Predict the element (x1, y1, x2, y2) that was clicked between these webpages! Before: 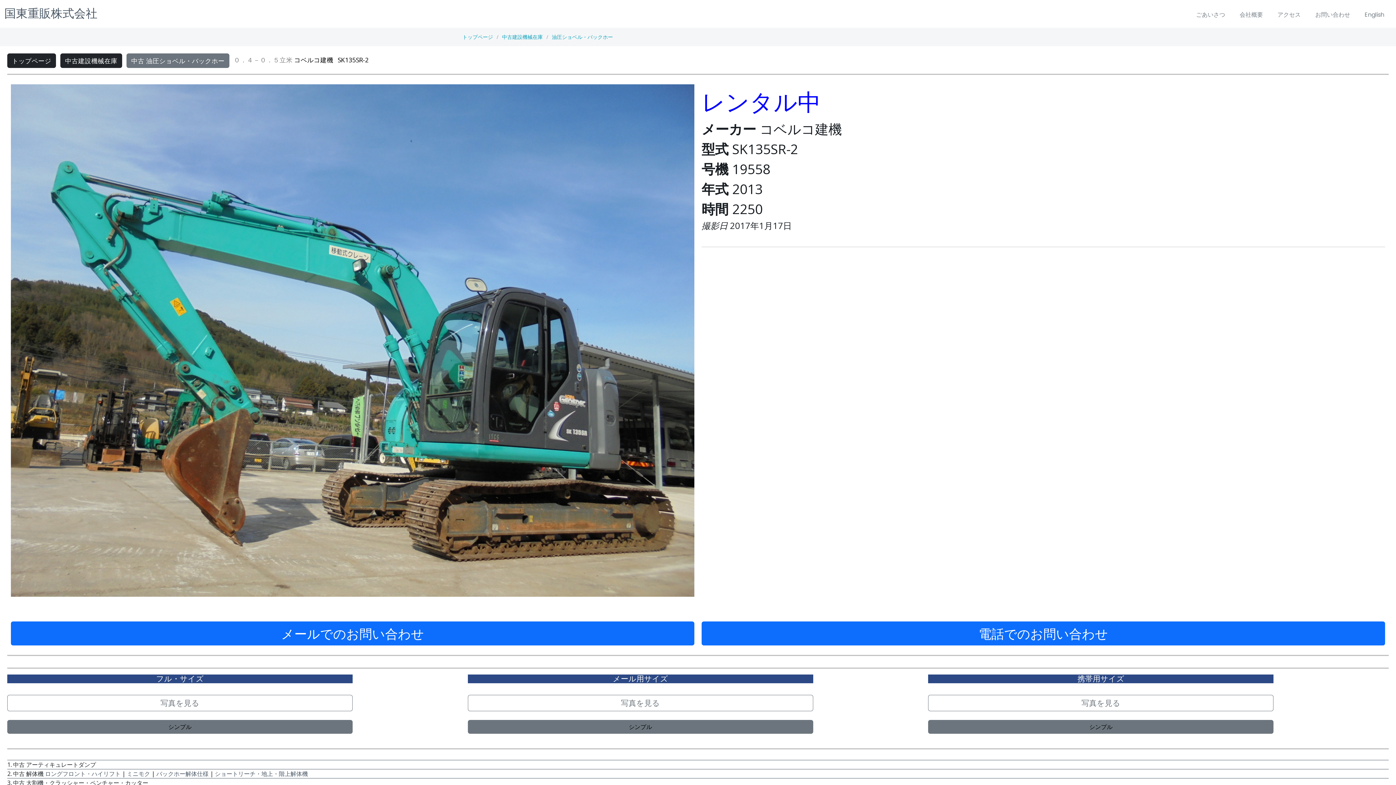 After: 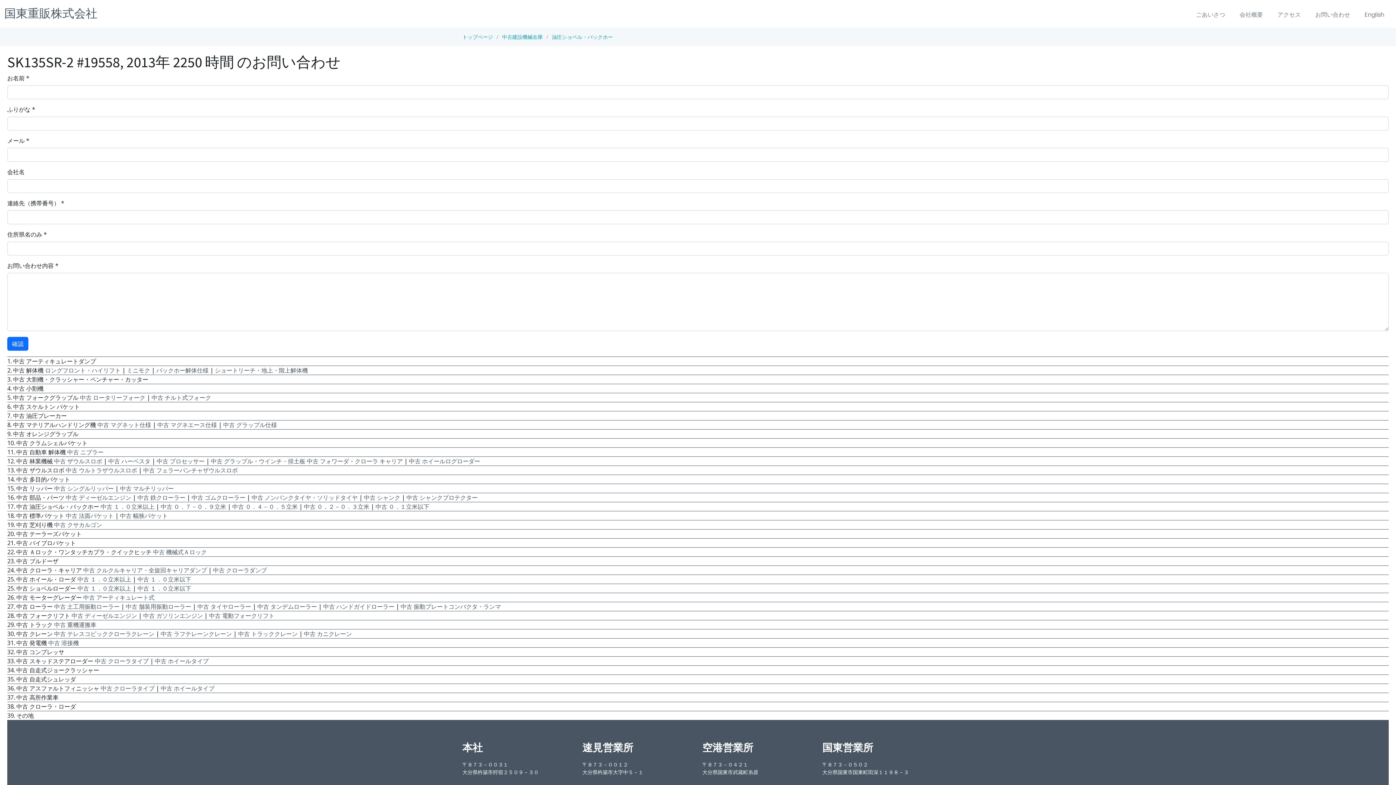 Action: label: メールでのお問い合わせ bbox: (10, 621, 694, 645)